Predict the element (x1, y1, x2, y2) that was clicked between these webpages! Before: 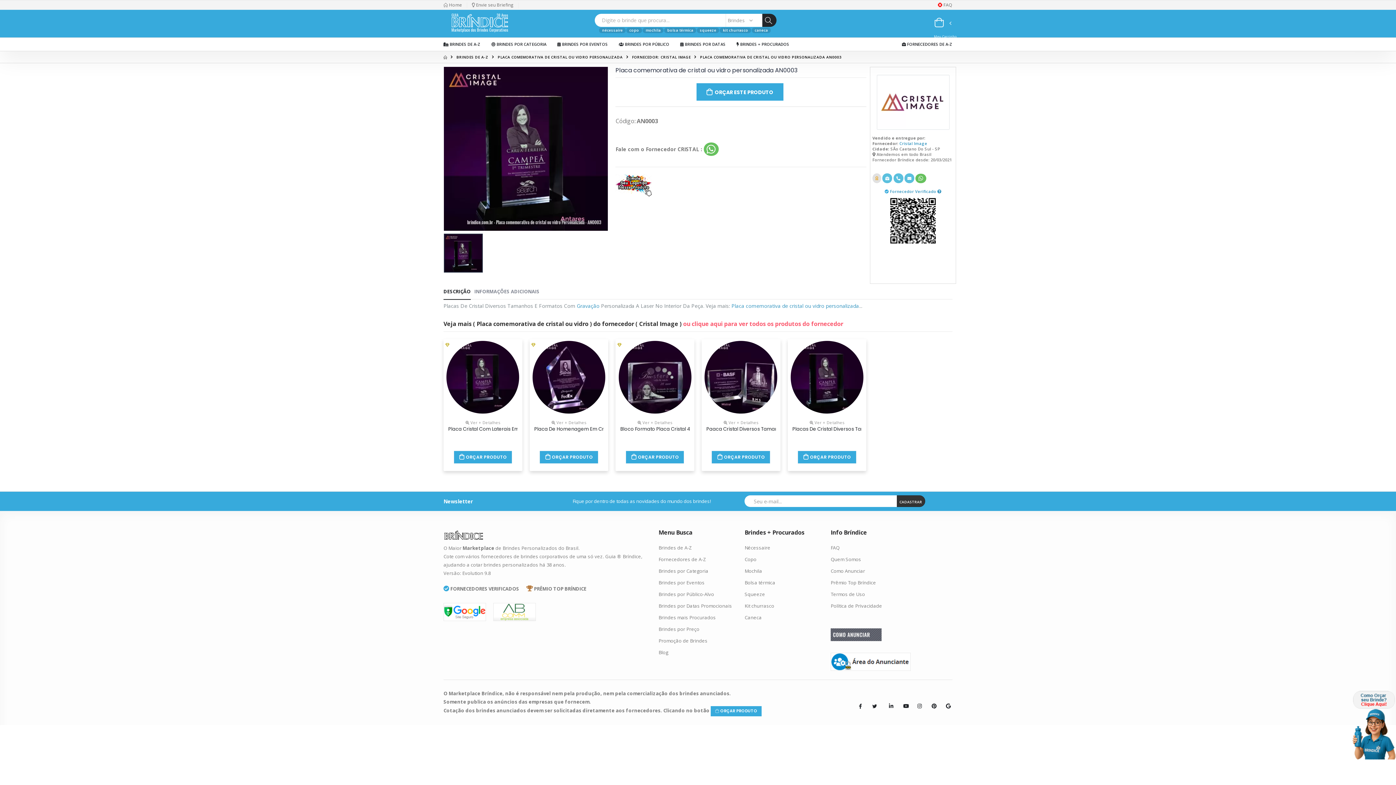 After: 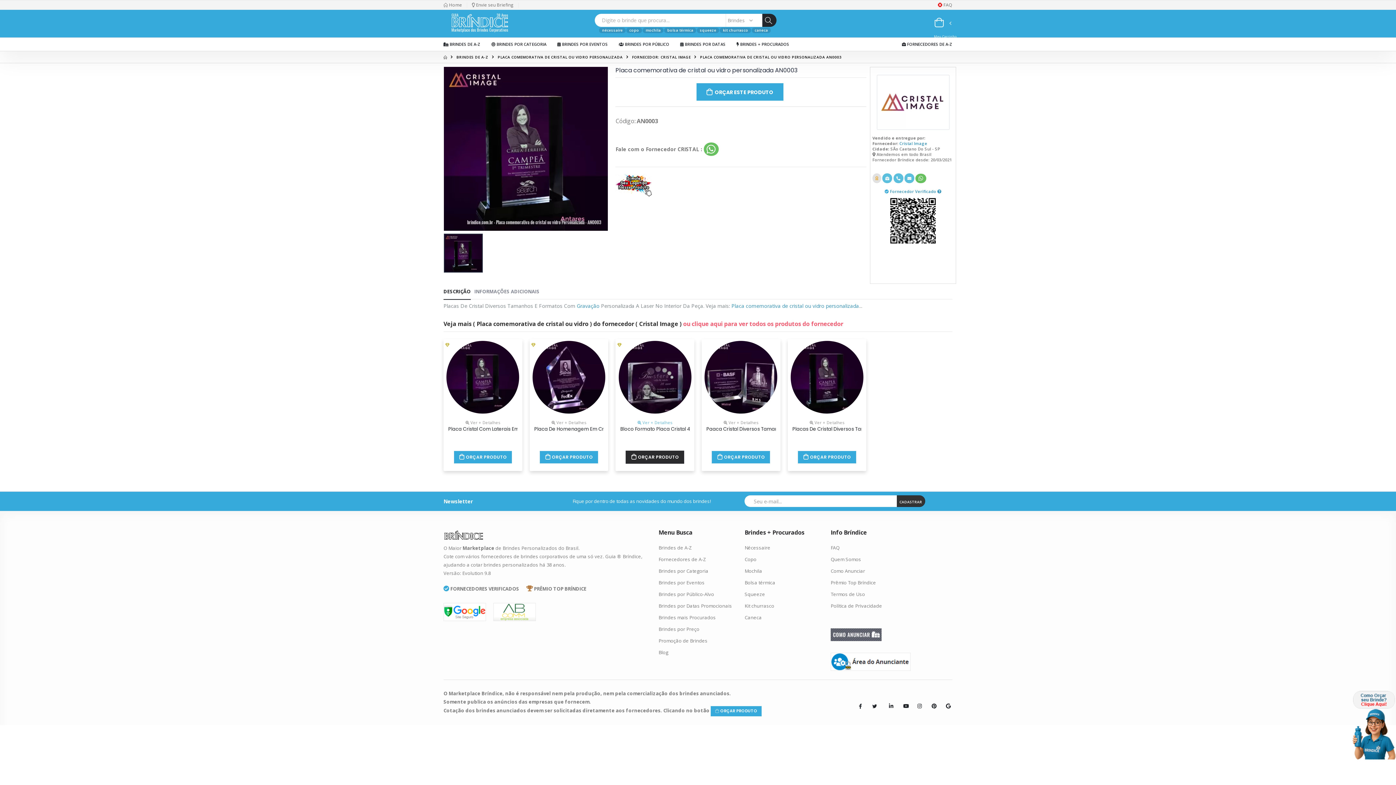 Action: label:  Ver + Detalhes bbox: (637, 420, 672, 425)